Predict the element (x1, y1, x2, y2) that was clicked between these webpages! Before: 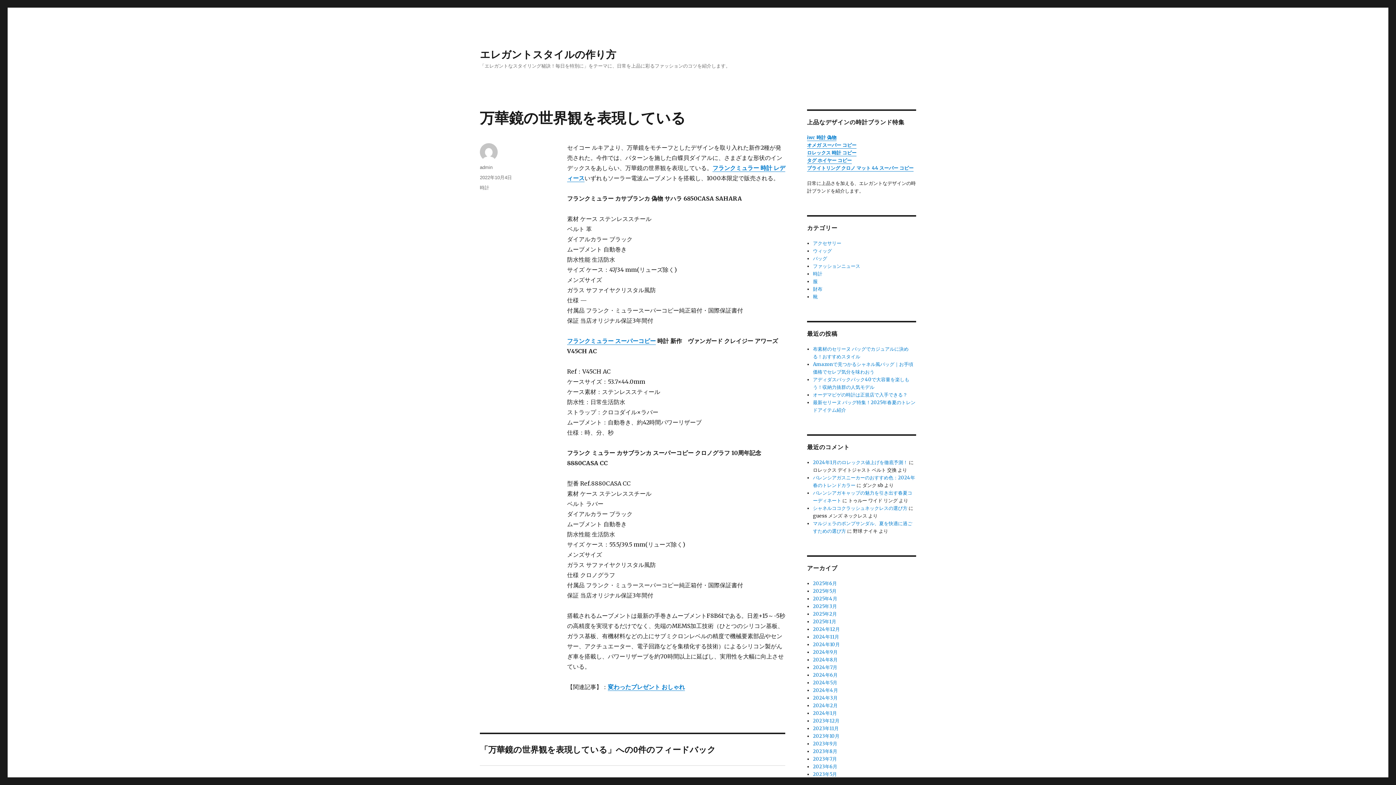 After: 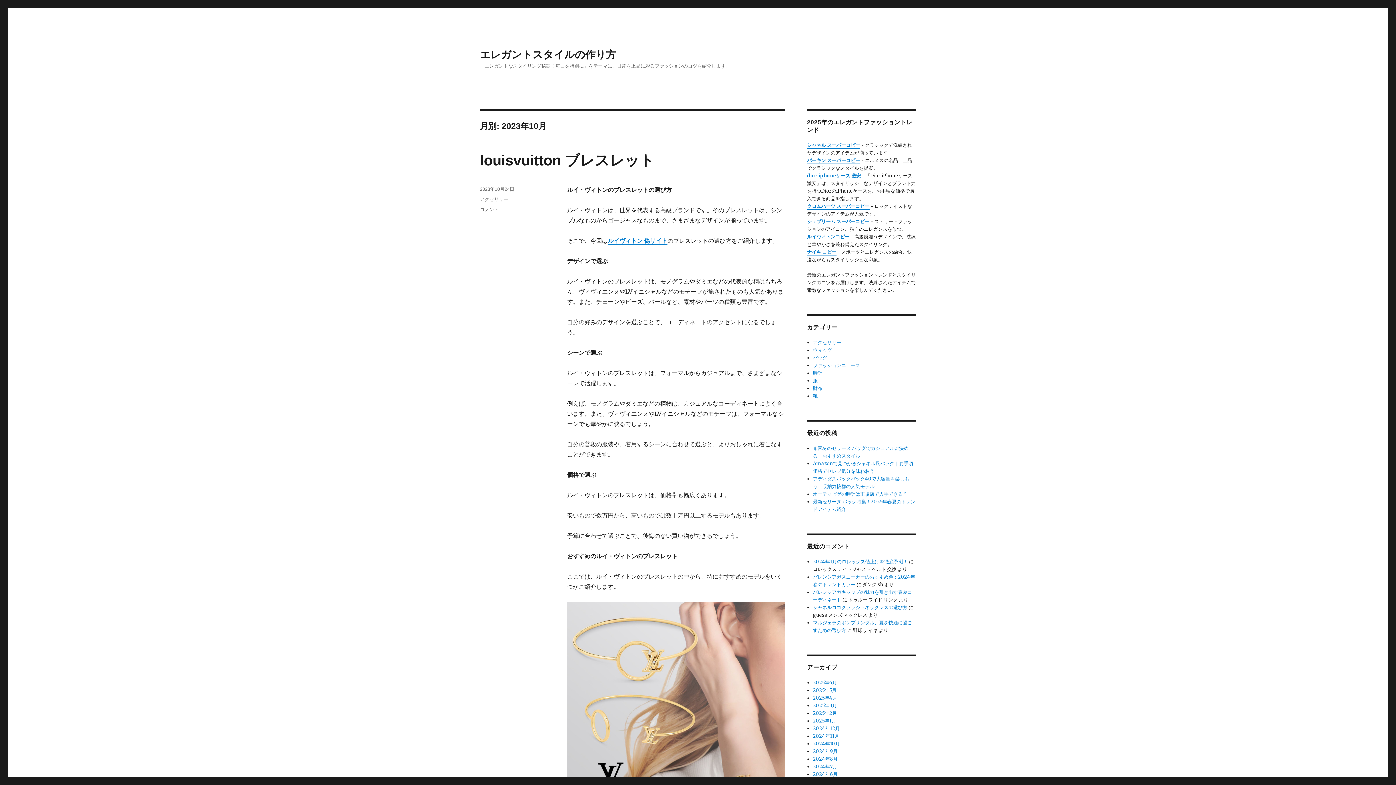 Action: bbox: (813, 733, 839, 739) label: 2023年10月